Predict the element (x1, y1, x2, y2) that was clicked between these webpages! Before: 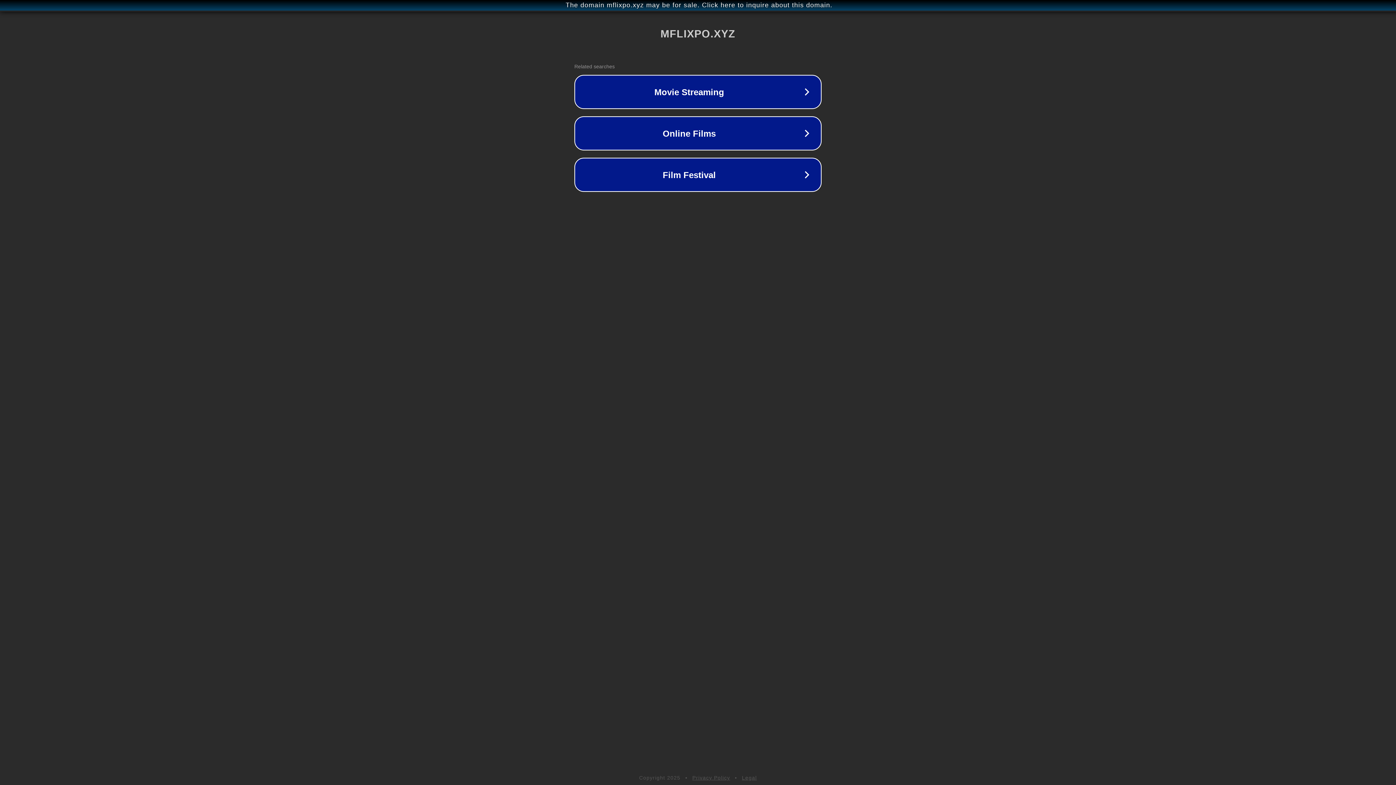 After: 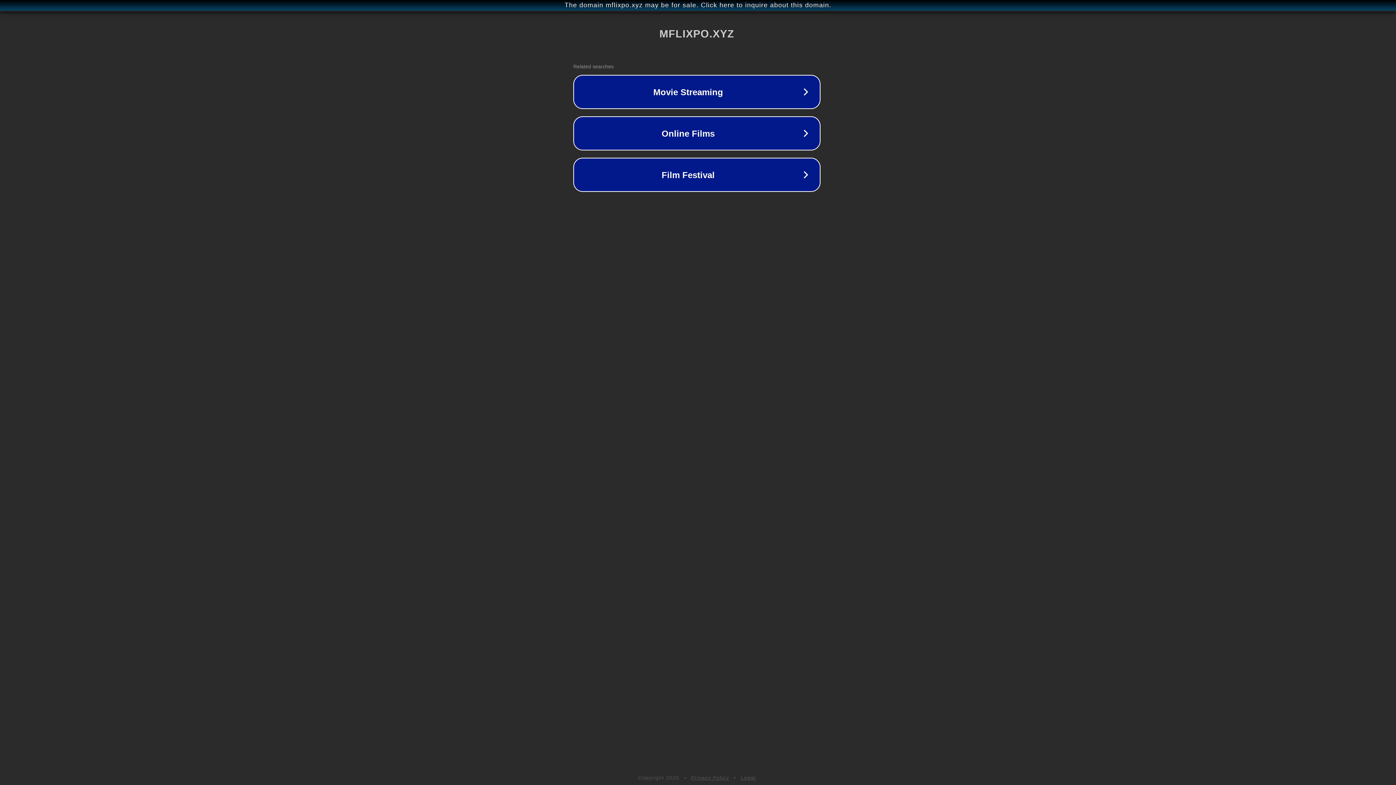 Action: label: The domain mflixpo.xyz may be for sale. Click here to inquire about this domain. bbox: (1, 1, 1397, 9)